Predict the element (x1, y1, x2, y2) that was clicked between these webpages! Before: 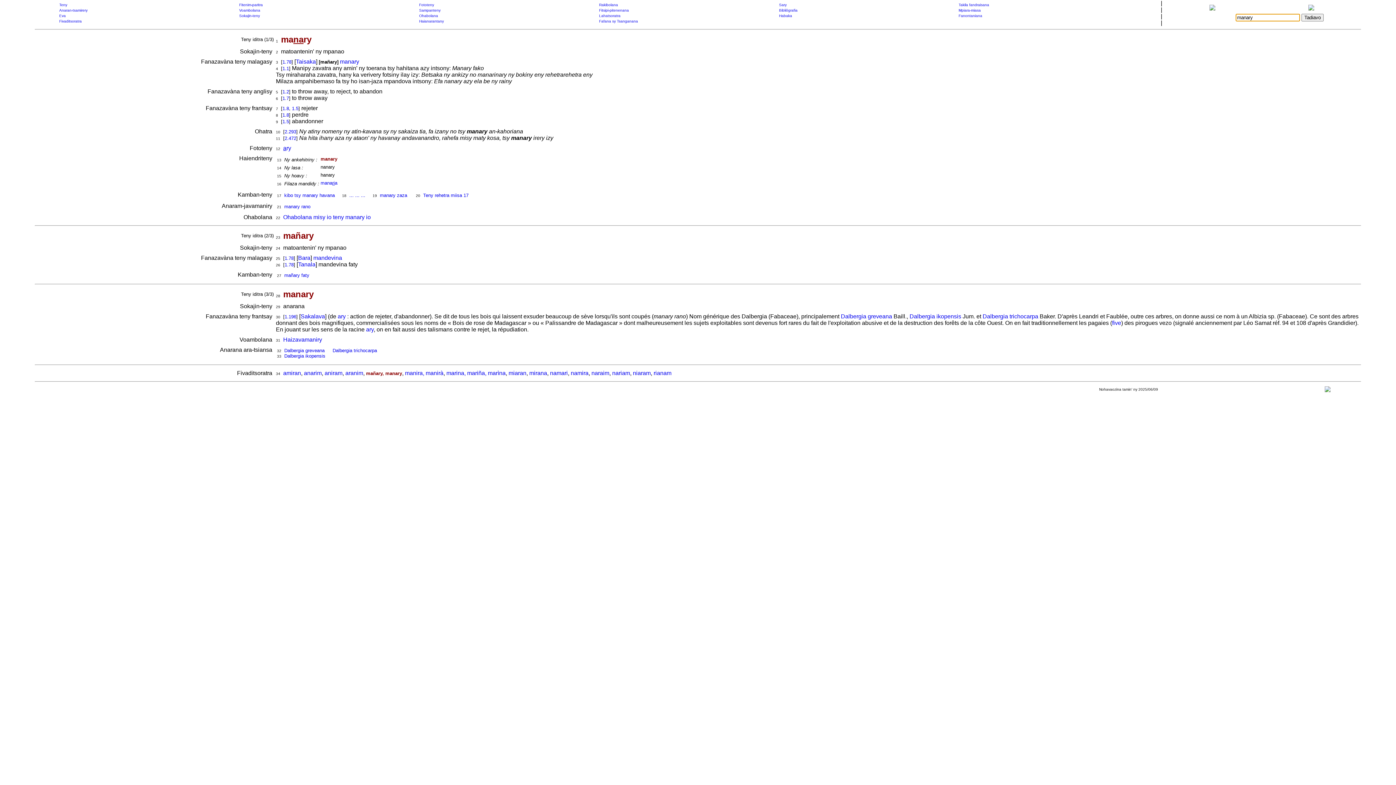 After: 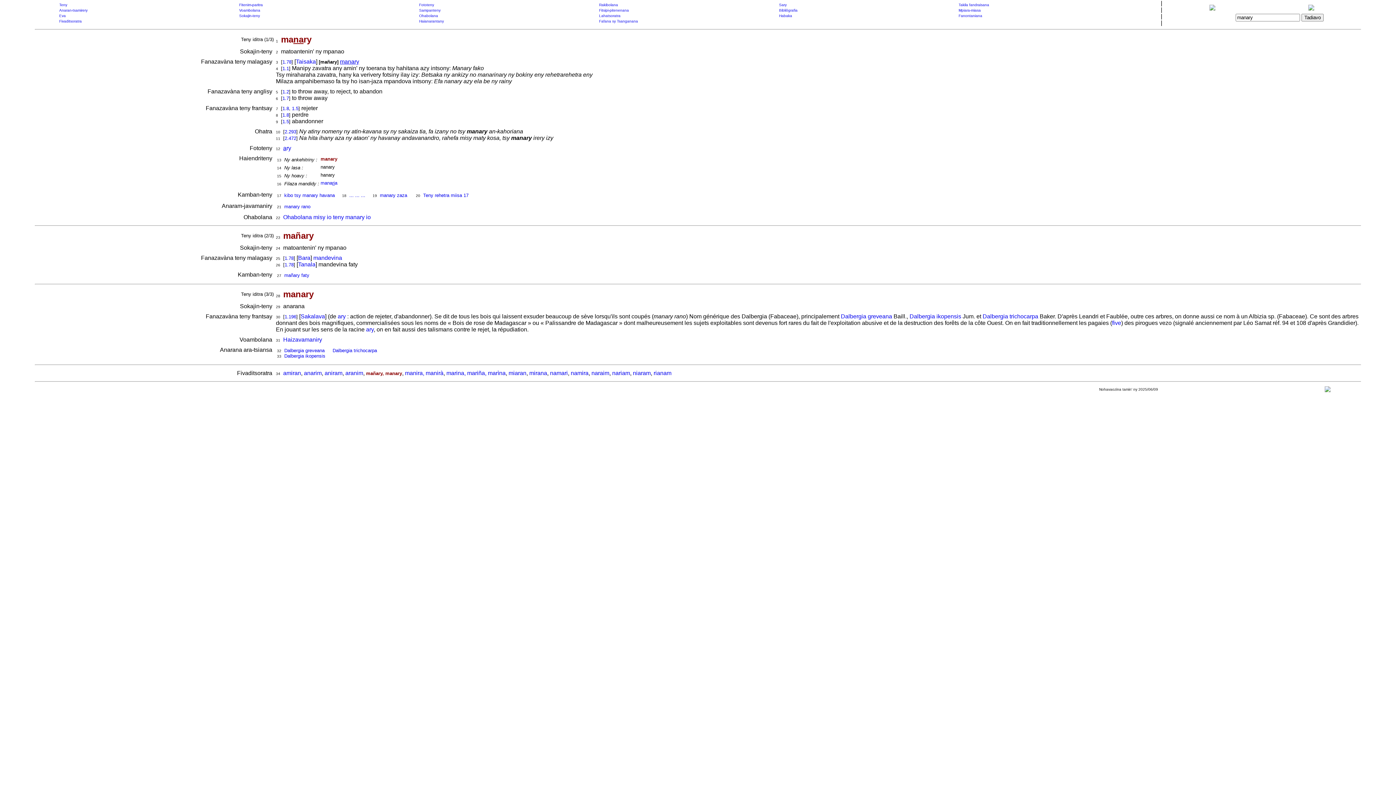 Action: bbox: (340, 58, 359, 64) label: manary